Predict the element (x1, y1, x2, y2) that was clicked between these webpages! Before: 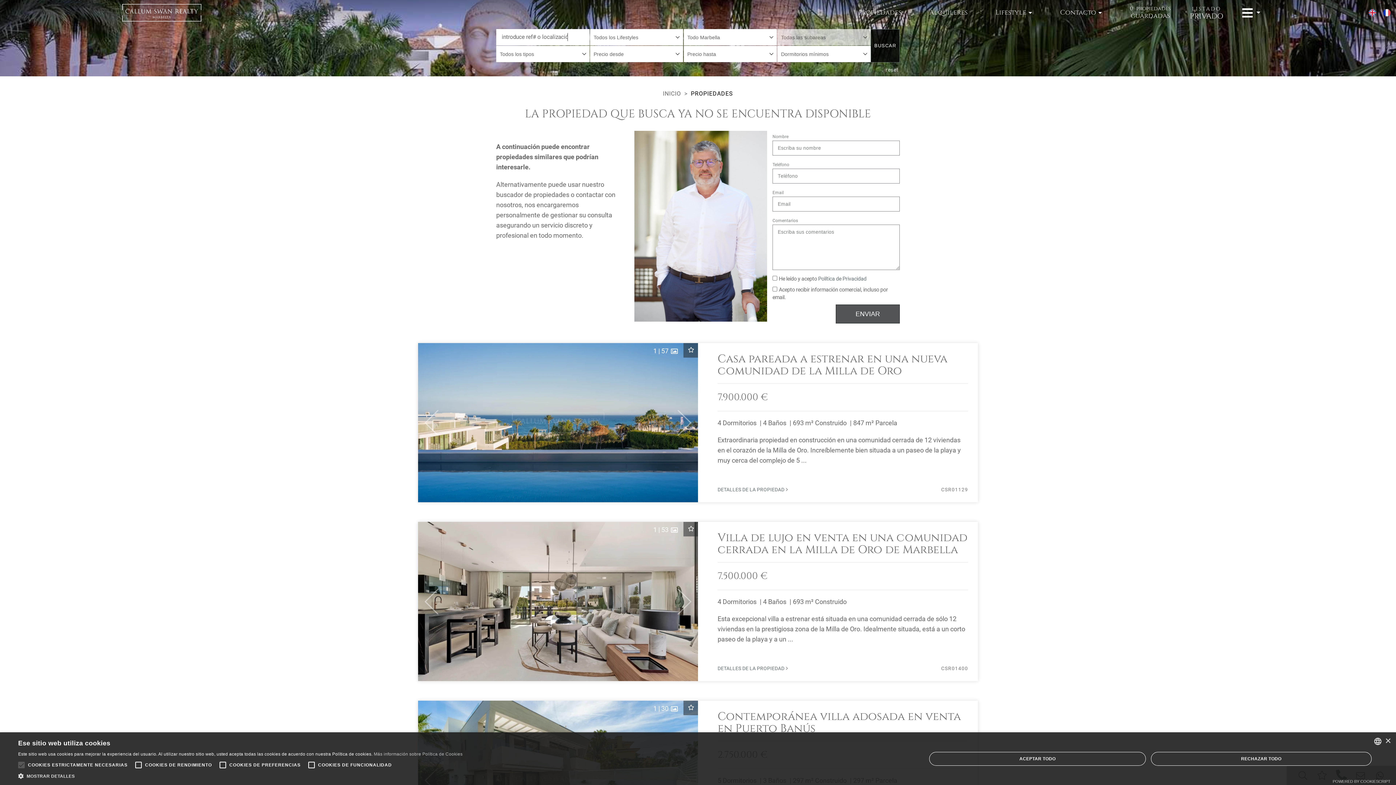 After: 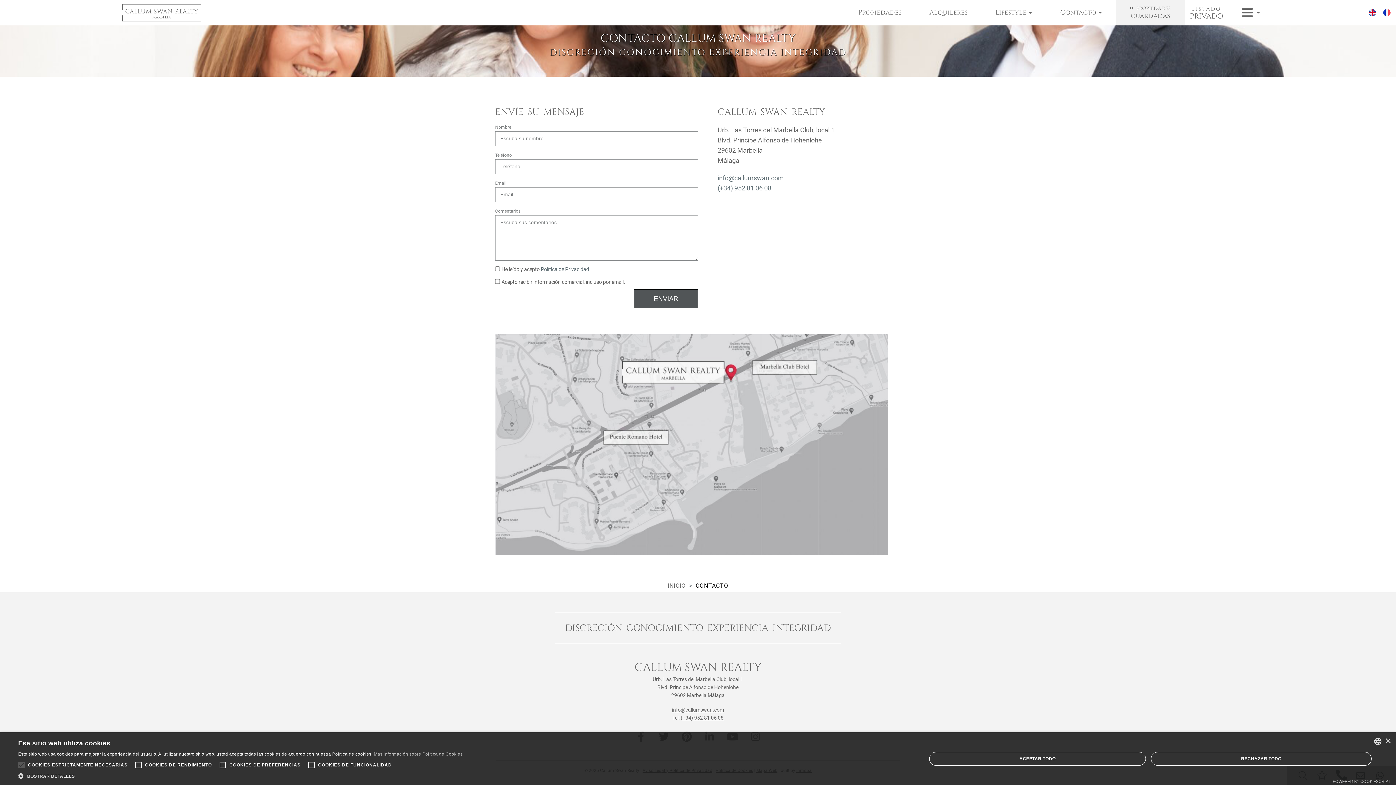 Action: label: 0 propiedades
guardadas bbox: (1116, 0, 1185, 25)